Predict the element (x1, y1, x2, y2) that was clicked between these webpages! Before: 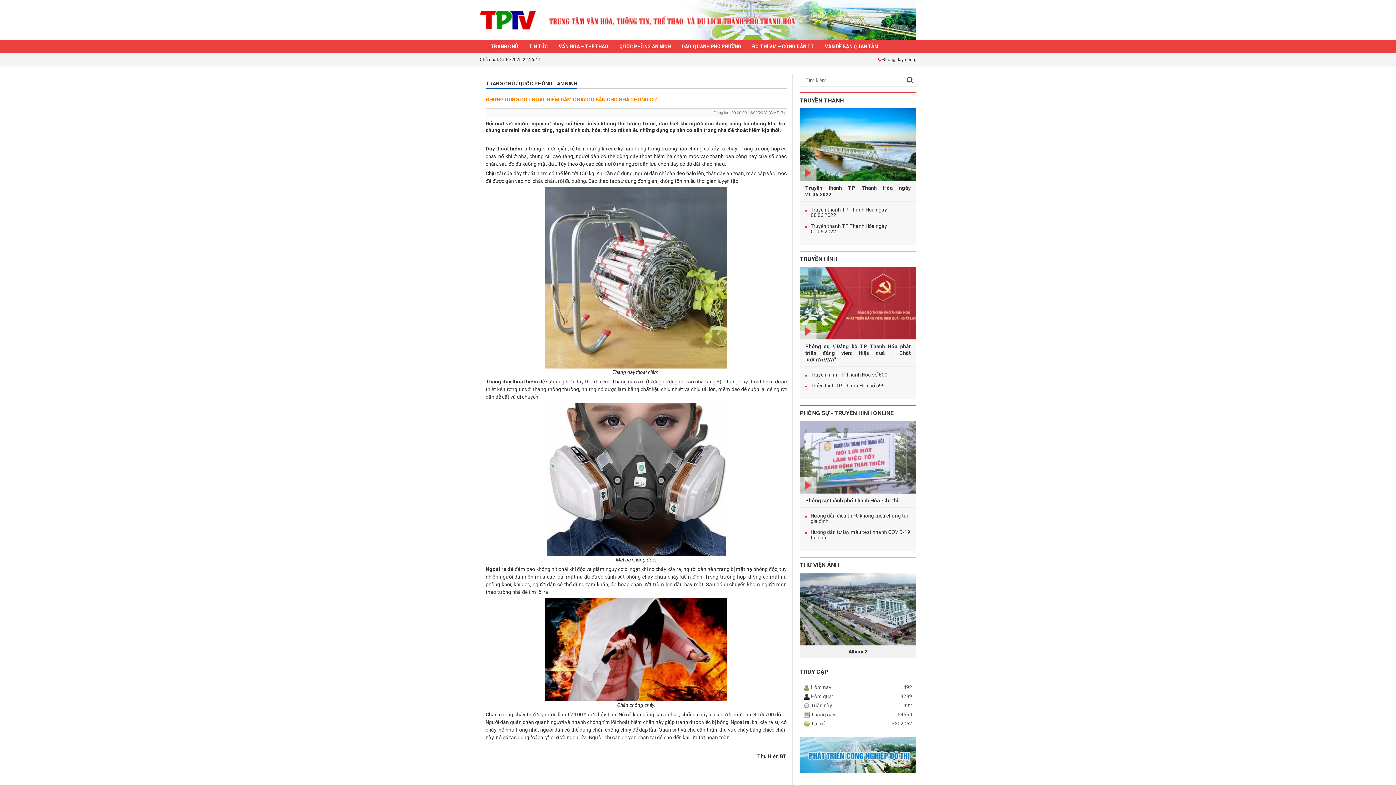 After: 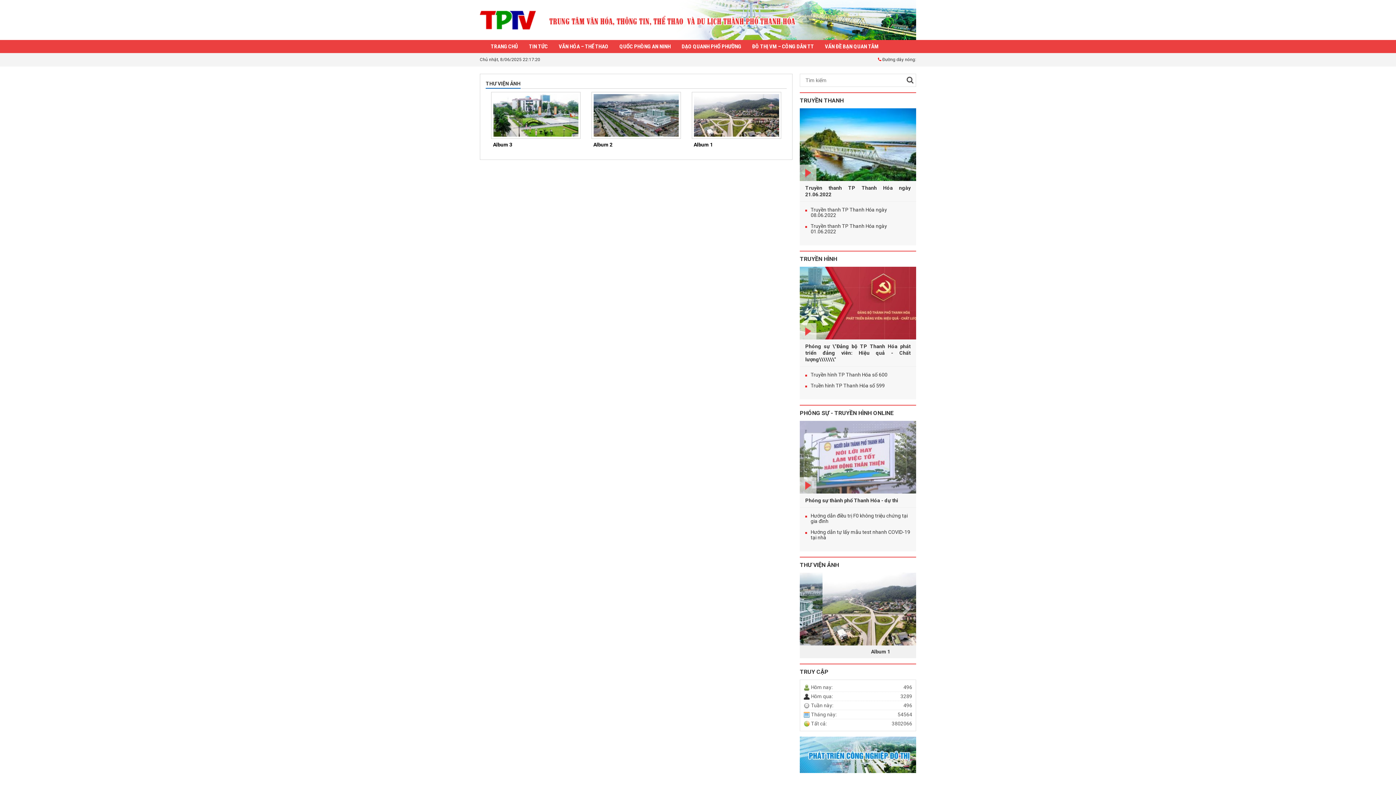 Action: bbox: (800, 561, 839, 568) label: THƯ VIỆN ẢNH